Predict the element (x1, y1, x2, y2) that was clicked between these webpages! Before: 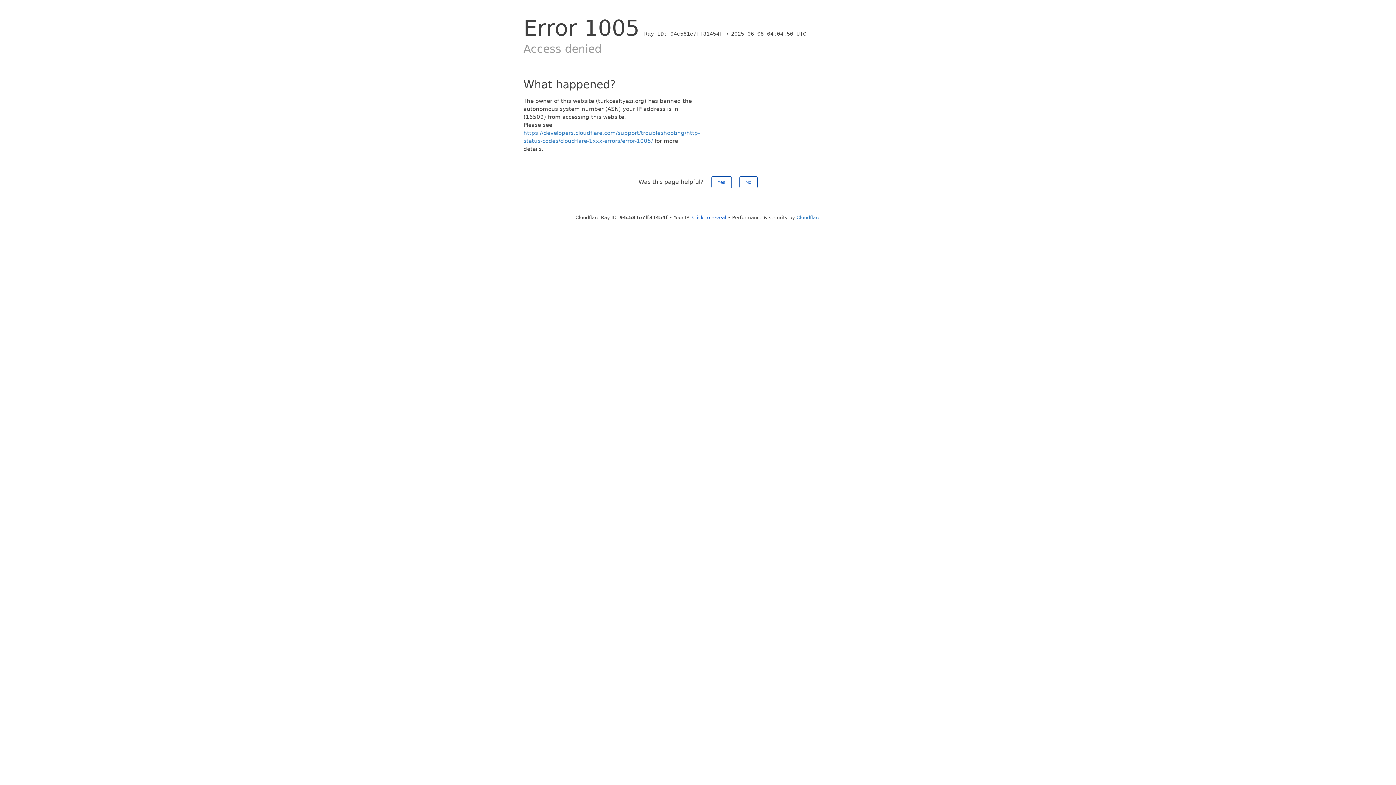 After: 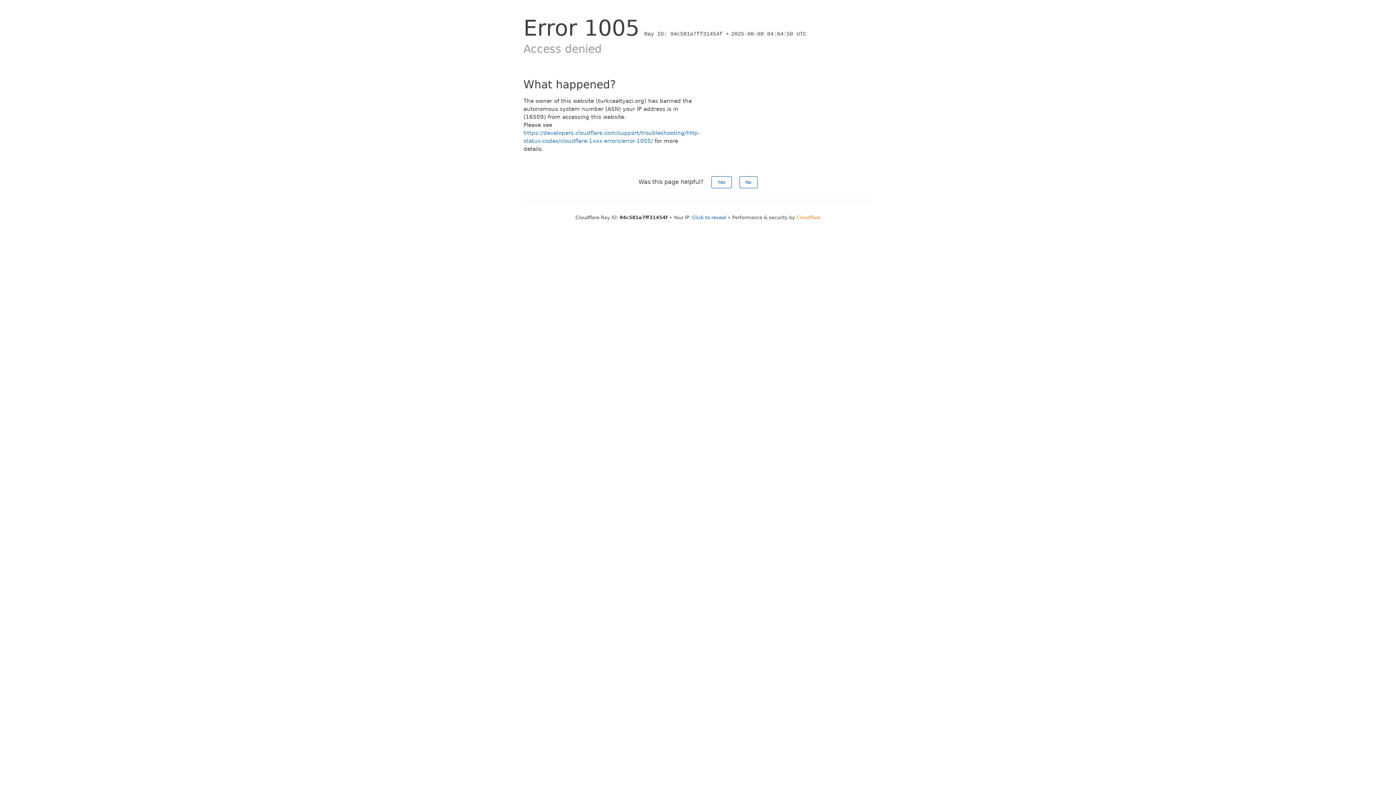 Action: label: Cloudflare bbox: (796, 214, 820, 220)